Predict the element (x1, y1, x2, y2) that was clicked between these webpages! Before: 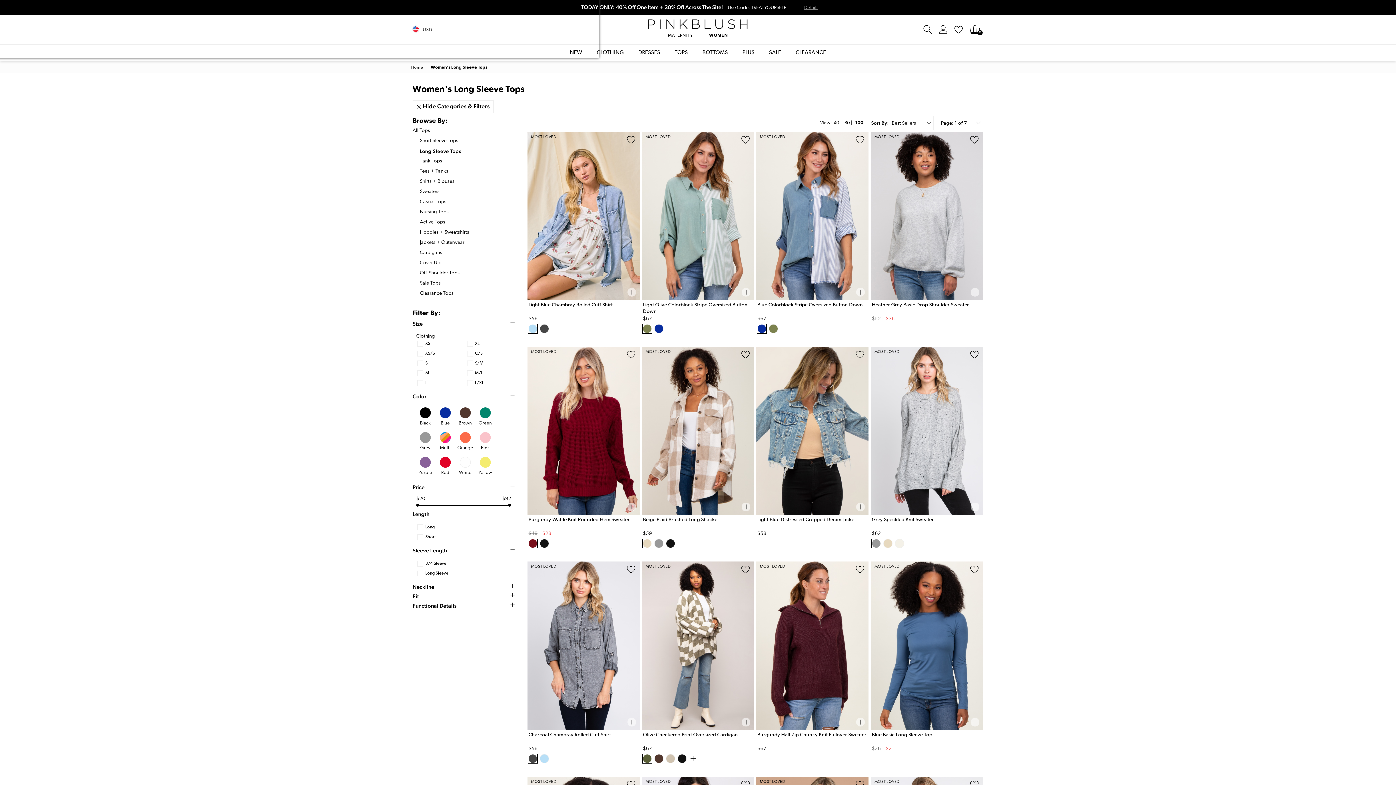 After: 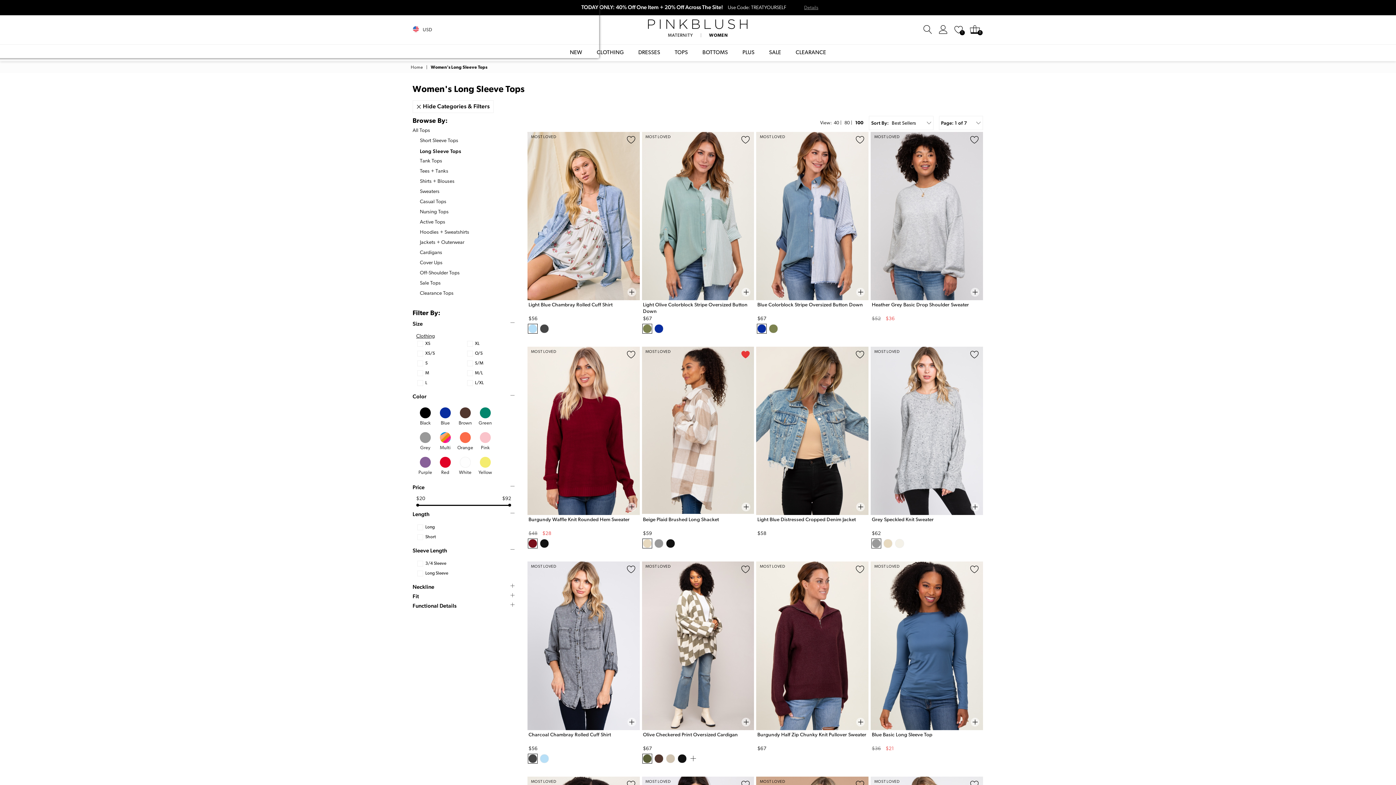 Action: bbox: (737, 346, 754, 362)